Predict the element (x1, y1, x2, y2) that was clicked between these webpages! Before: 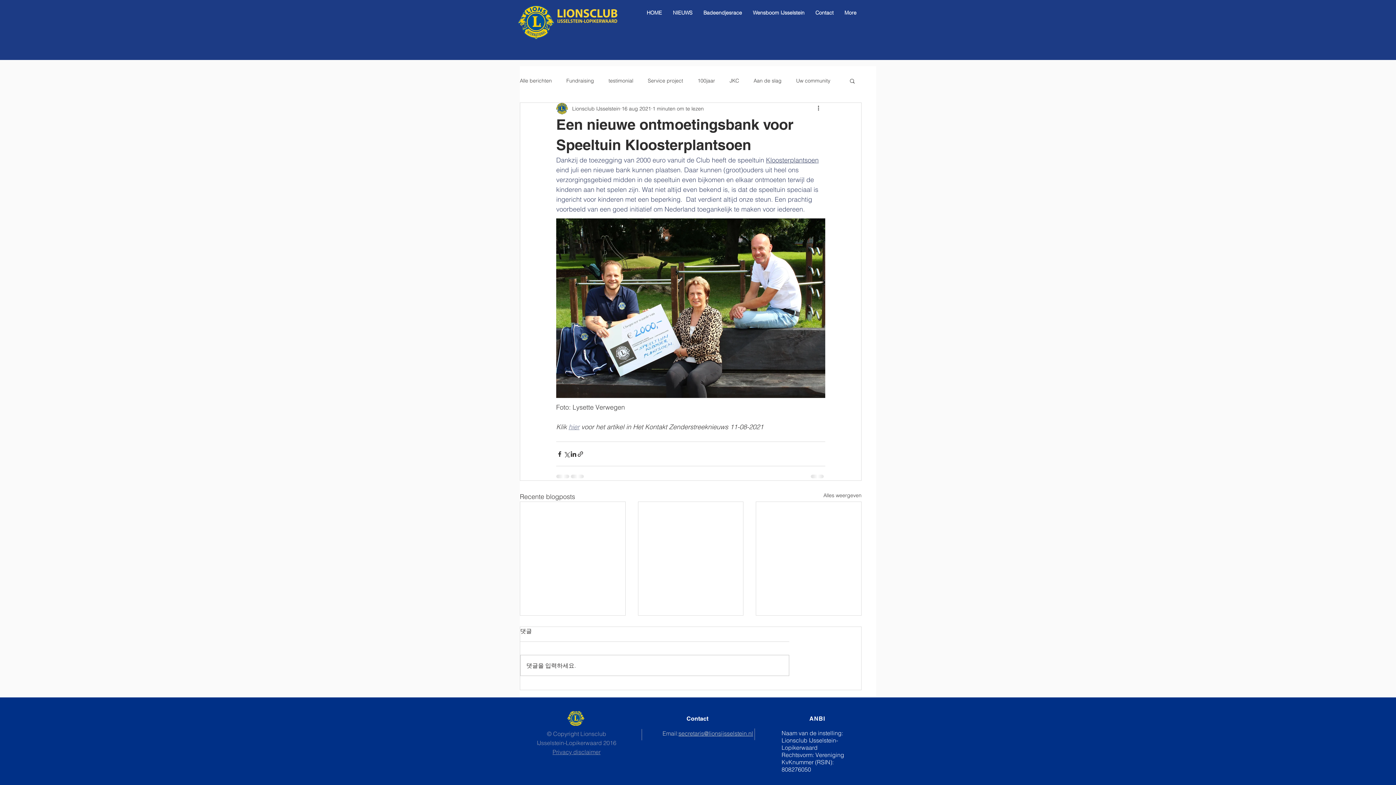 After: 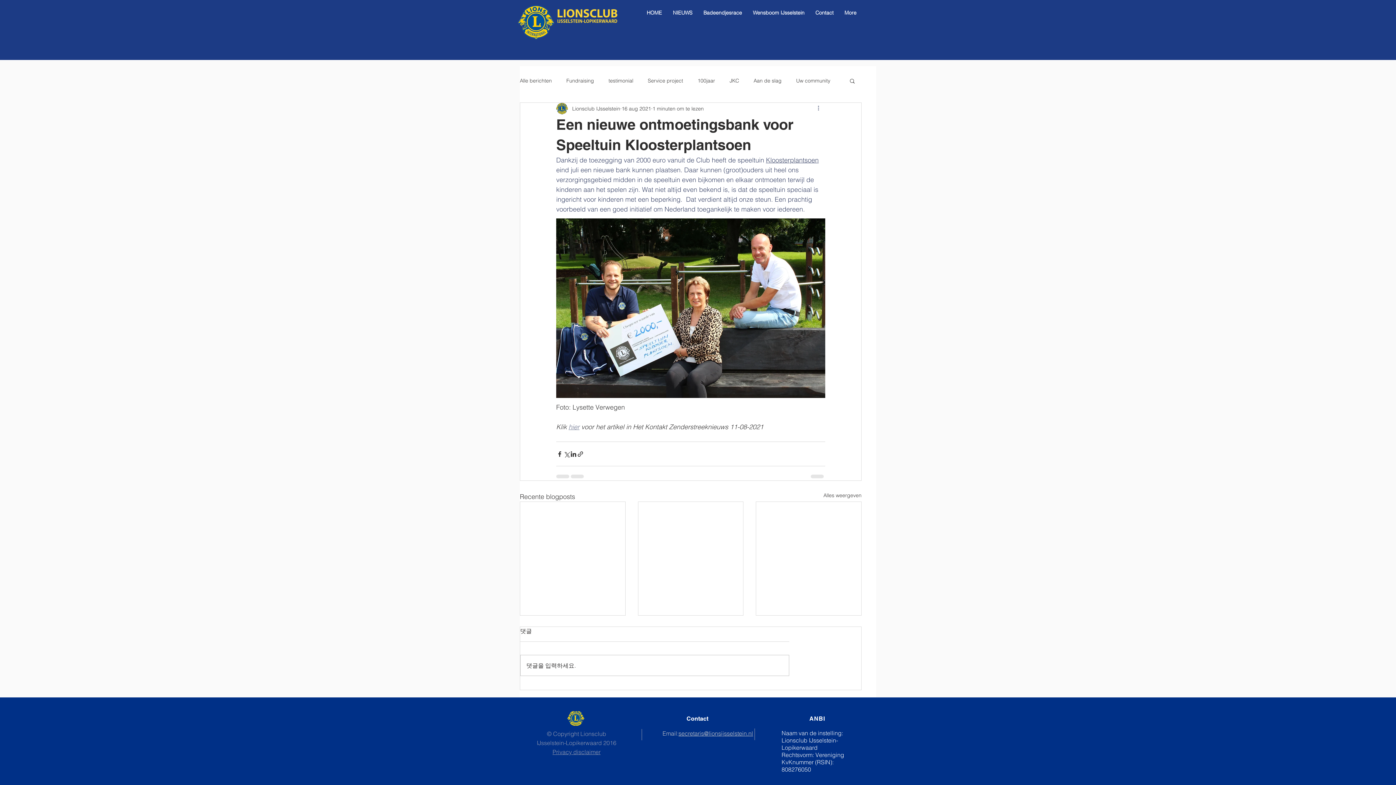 Action: label: Meer acties bbox: (816, 104, 825, 113)